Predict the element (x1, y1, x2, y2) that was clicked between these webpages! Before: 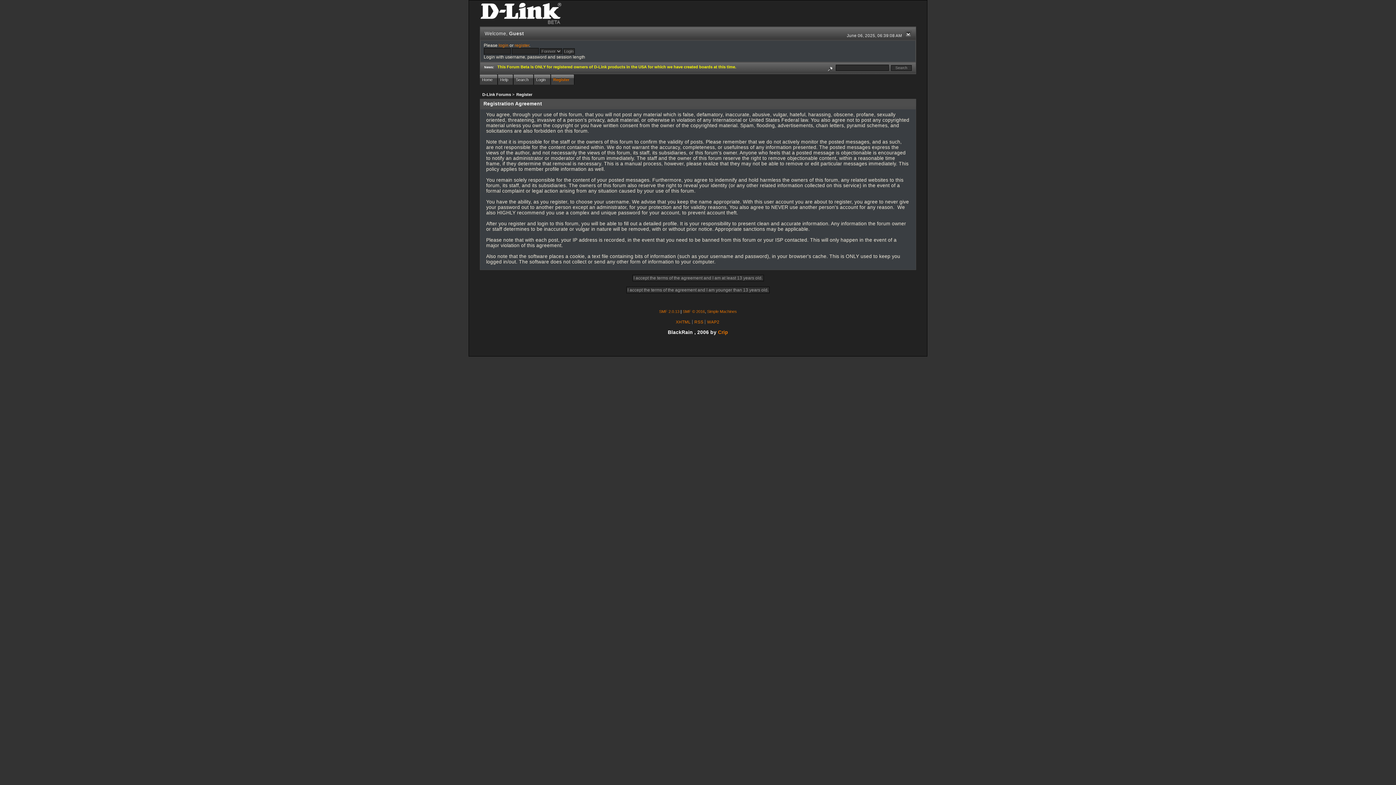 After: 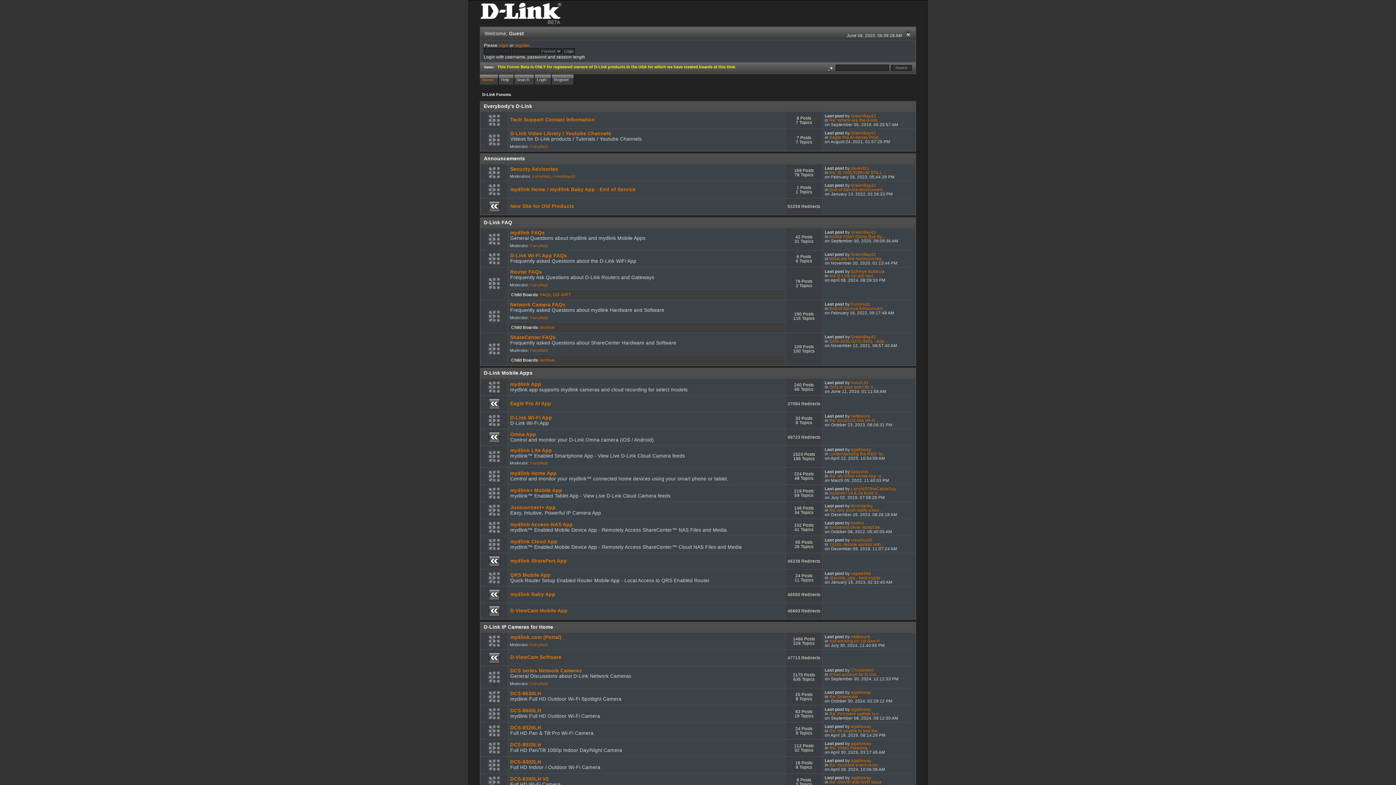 Action: bbox: (480, 22, 562, 27)